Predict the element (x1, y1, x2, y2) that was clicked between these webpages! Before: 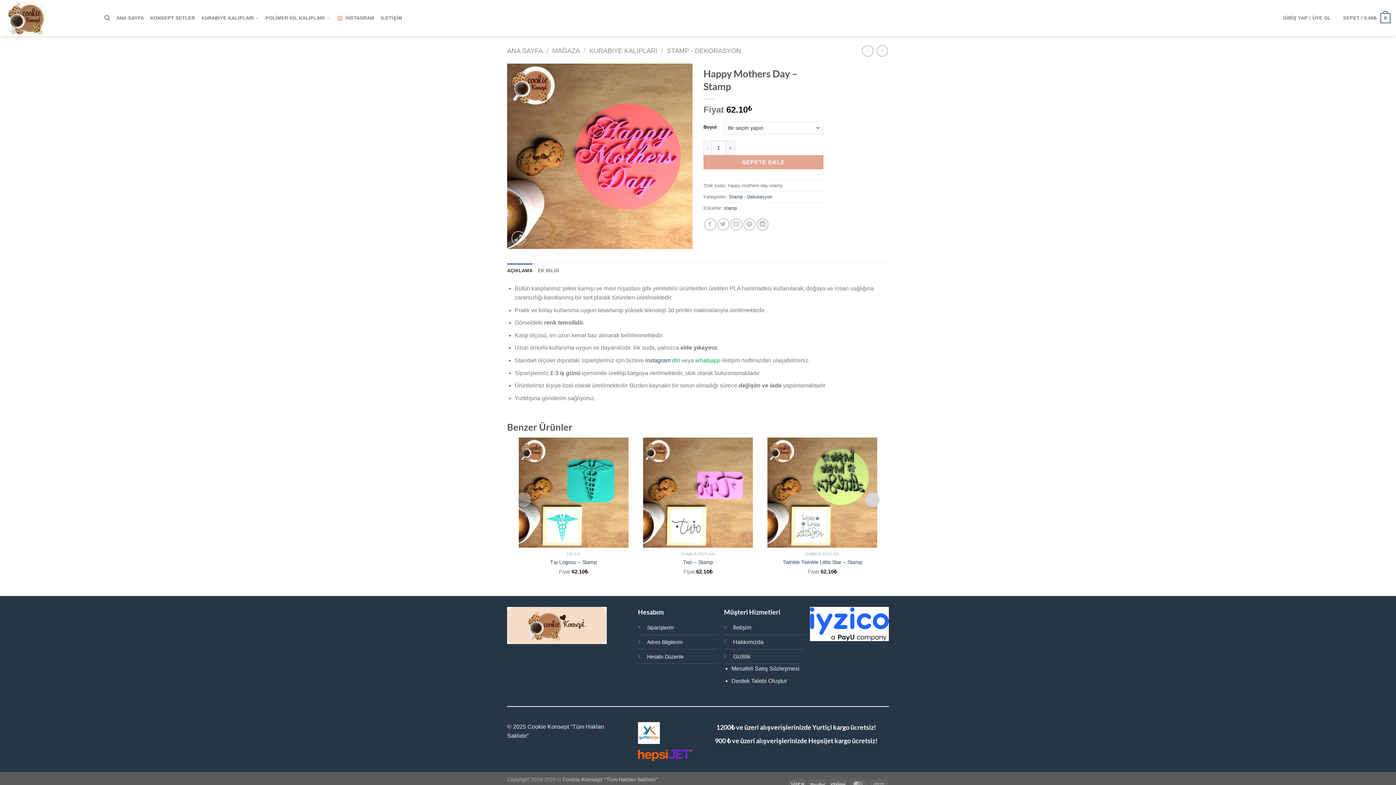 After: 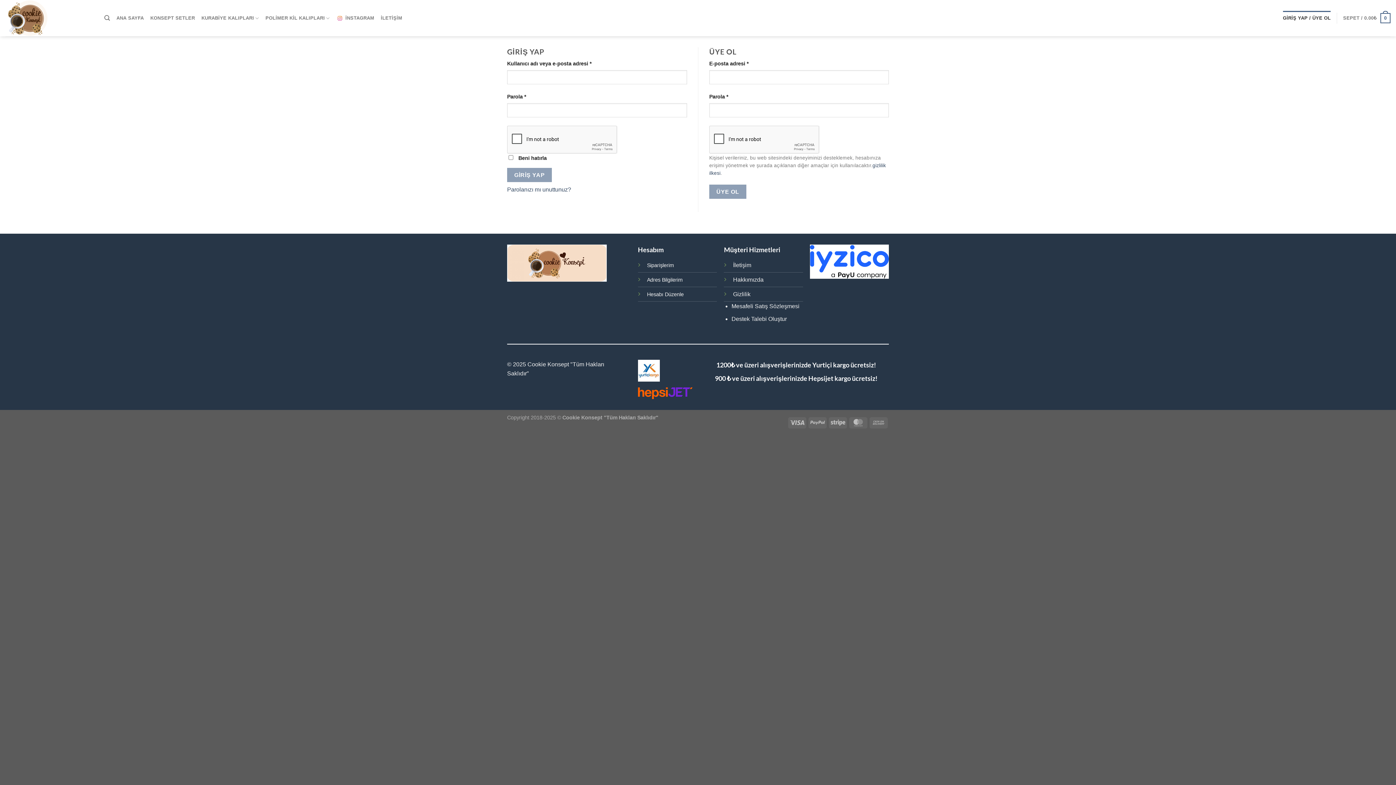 Action: label: GİRİŞ YAP / ÜYE OL bbox: (1283, 10, 1331, 25)